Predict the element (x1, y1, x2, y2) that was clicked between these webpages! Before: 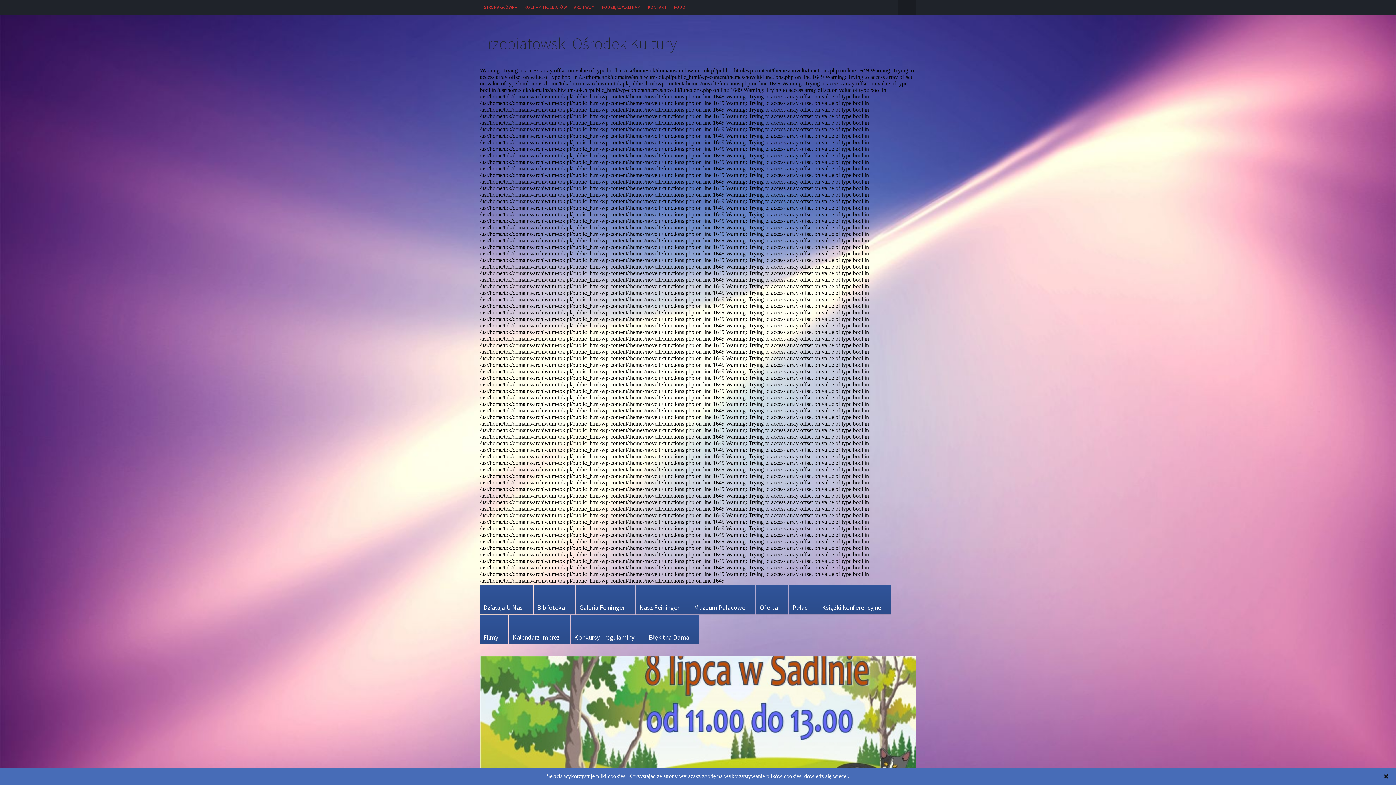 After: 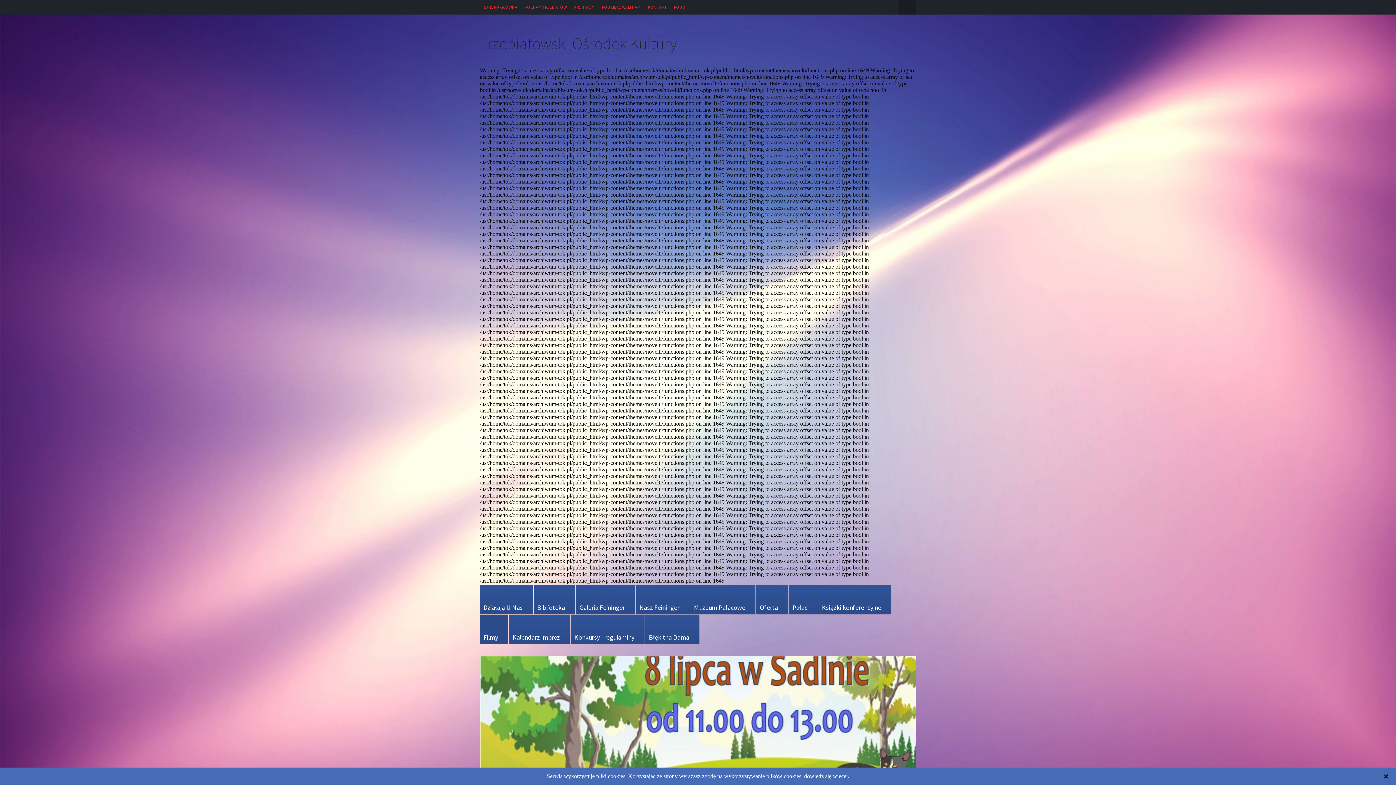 Action: bbox: (480, 614, 508, 644) label: Filmy